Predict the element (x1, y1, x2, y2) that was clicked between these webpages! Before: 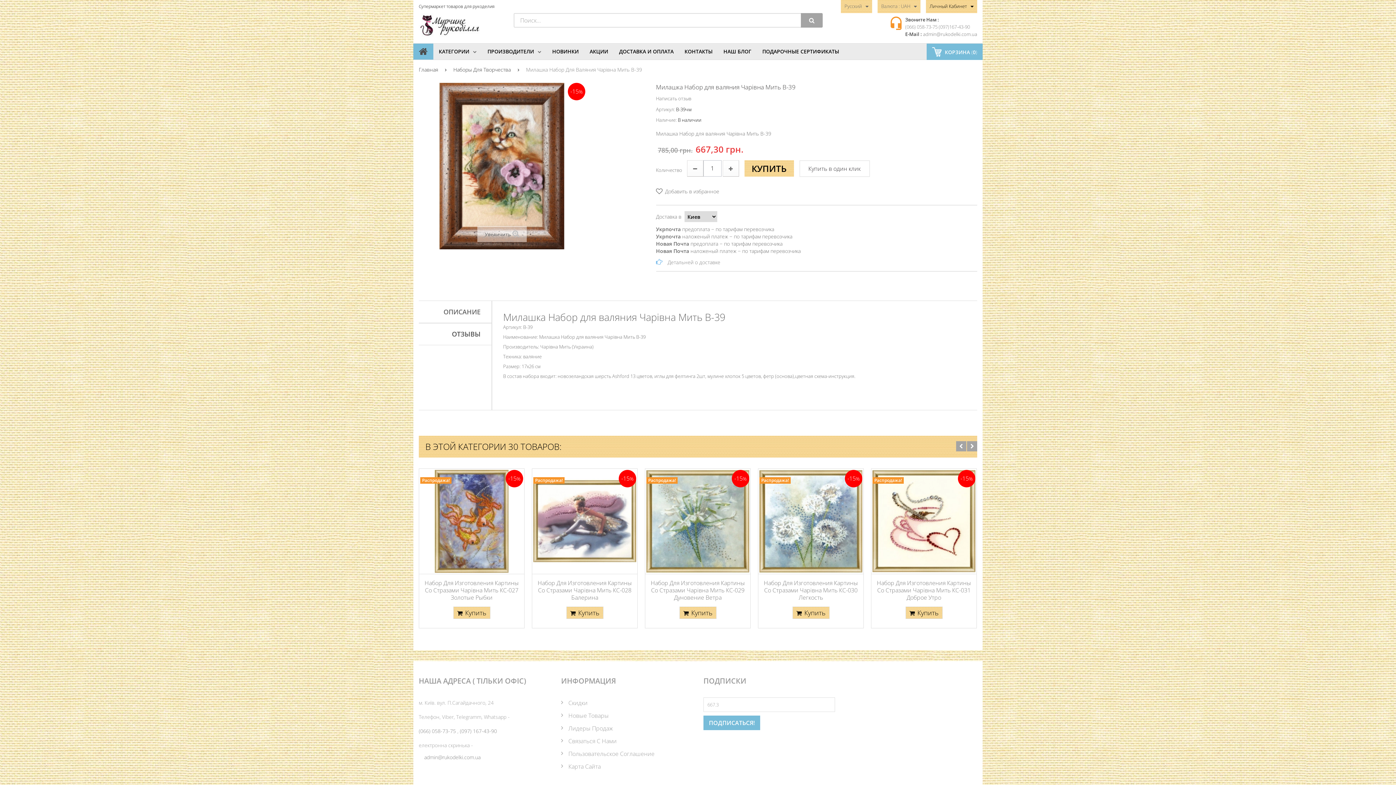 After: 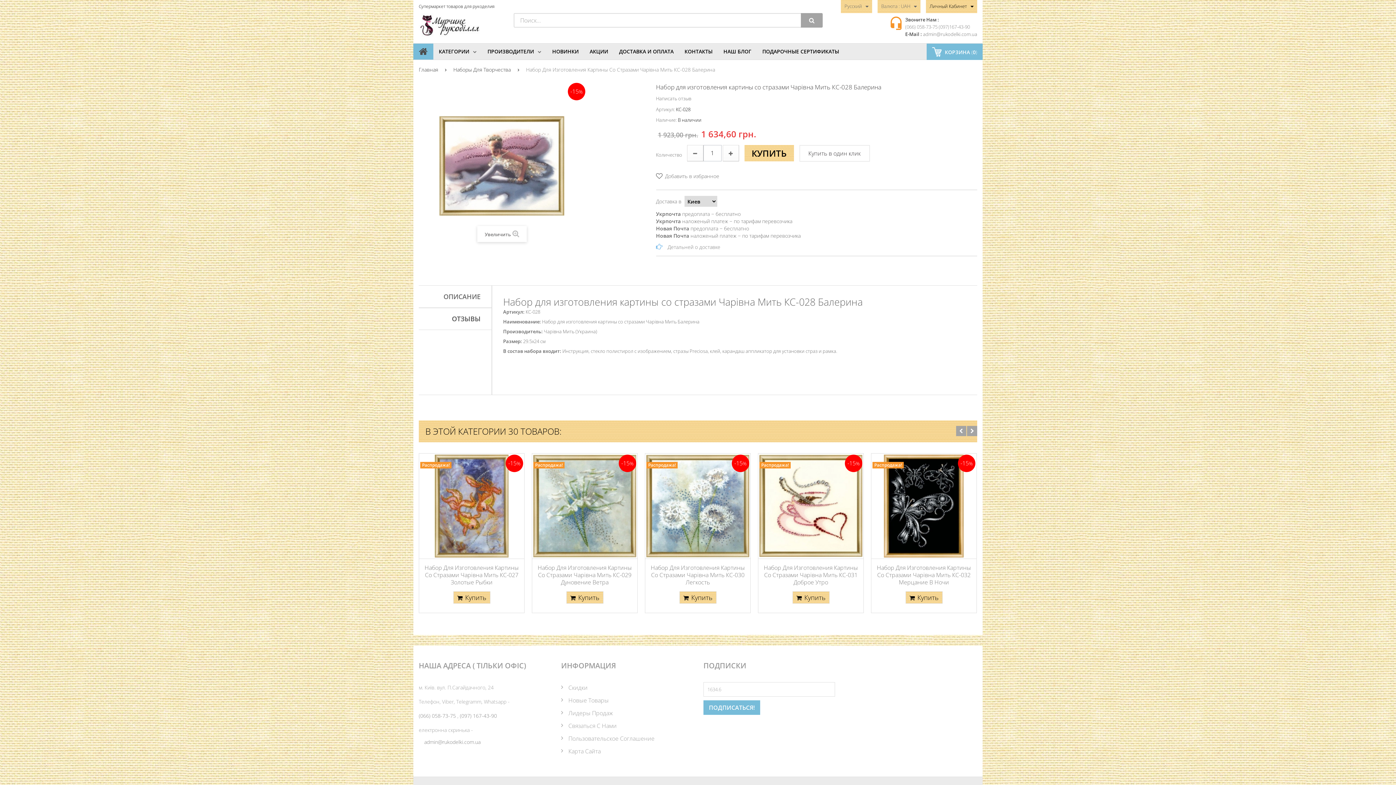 Action: bbox: (533, 477, 564, 484) label: Распродажа!